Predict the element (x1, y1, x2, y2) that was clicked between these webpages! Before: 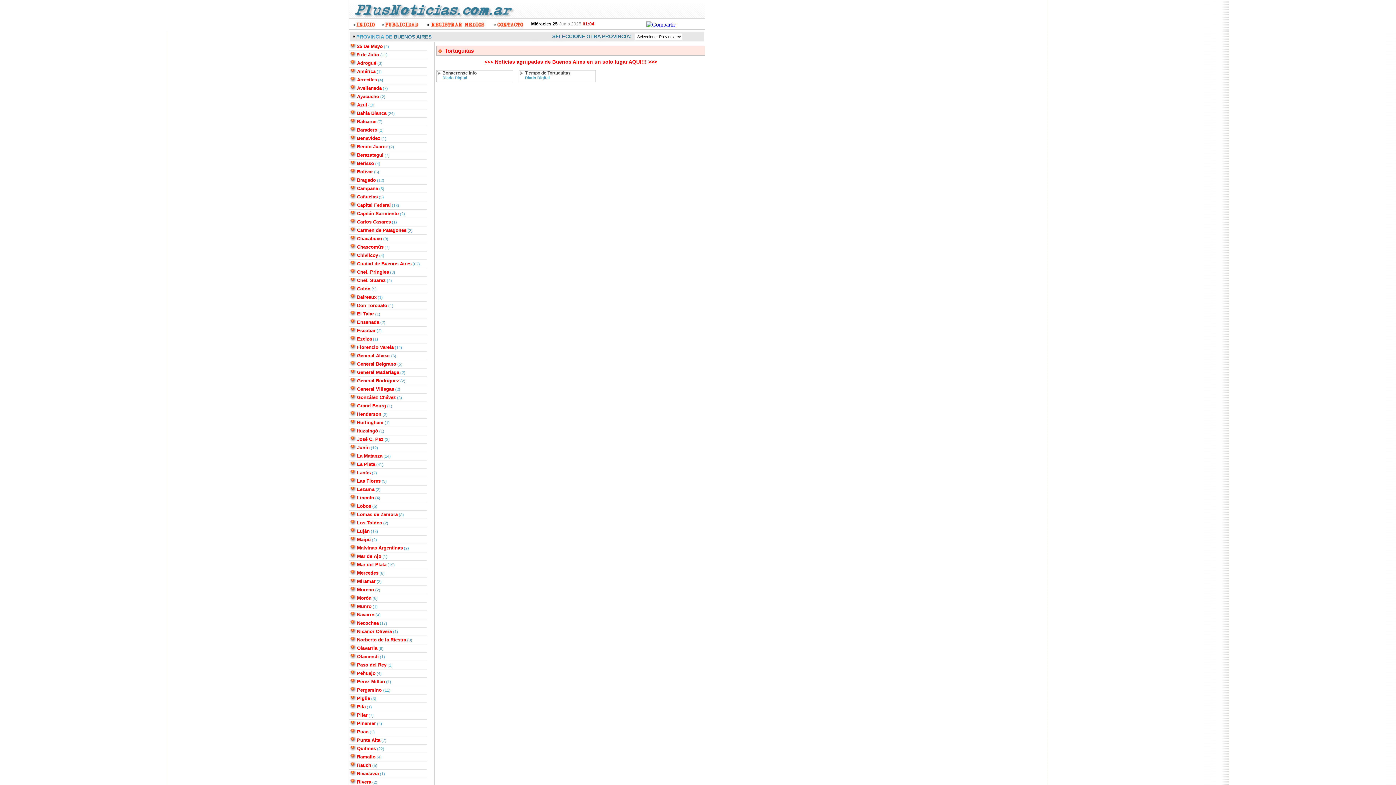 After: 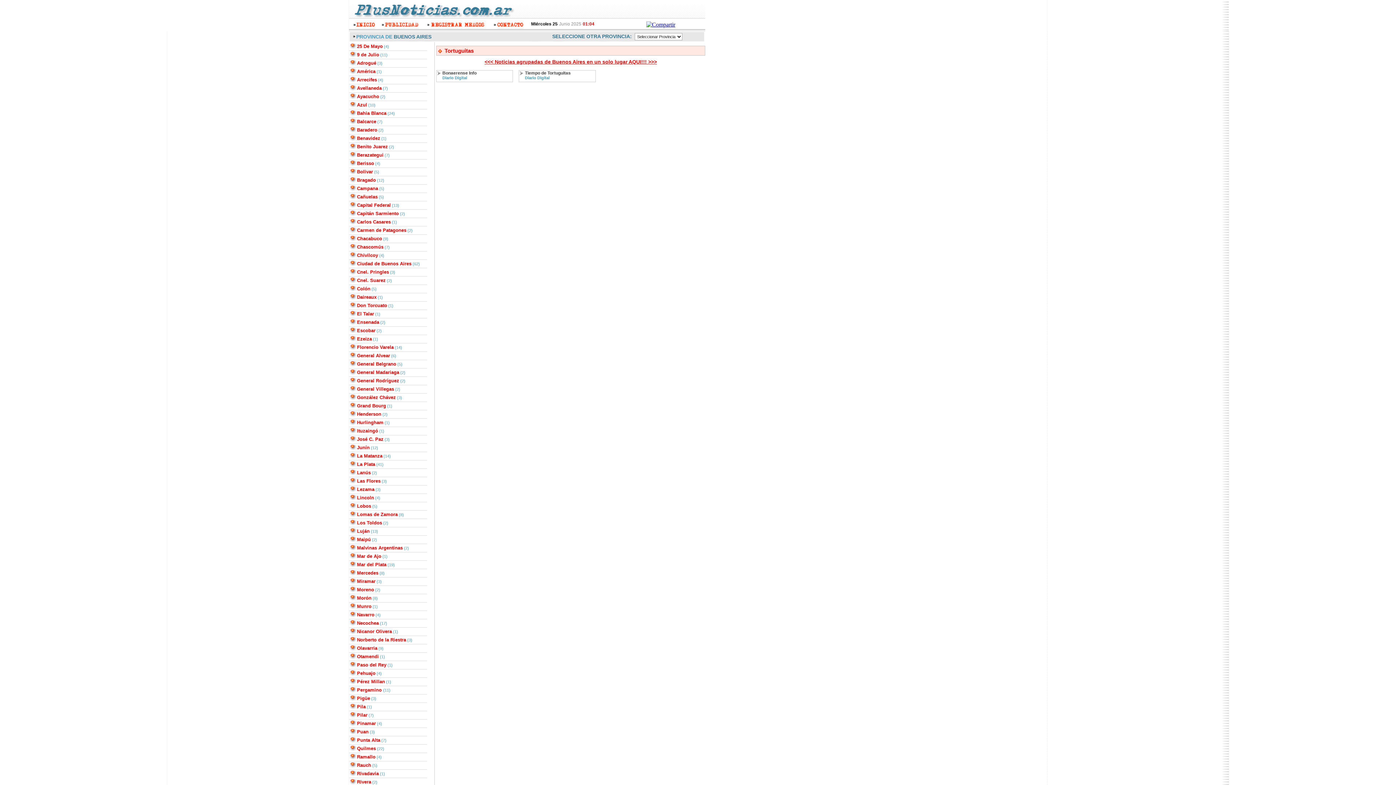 Action: bbox: (349, 68, 375, 74) label: América